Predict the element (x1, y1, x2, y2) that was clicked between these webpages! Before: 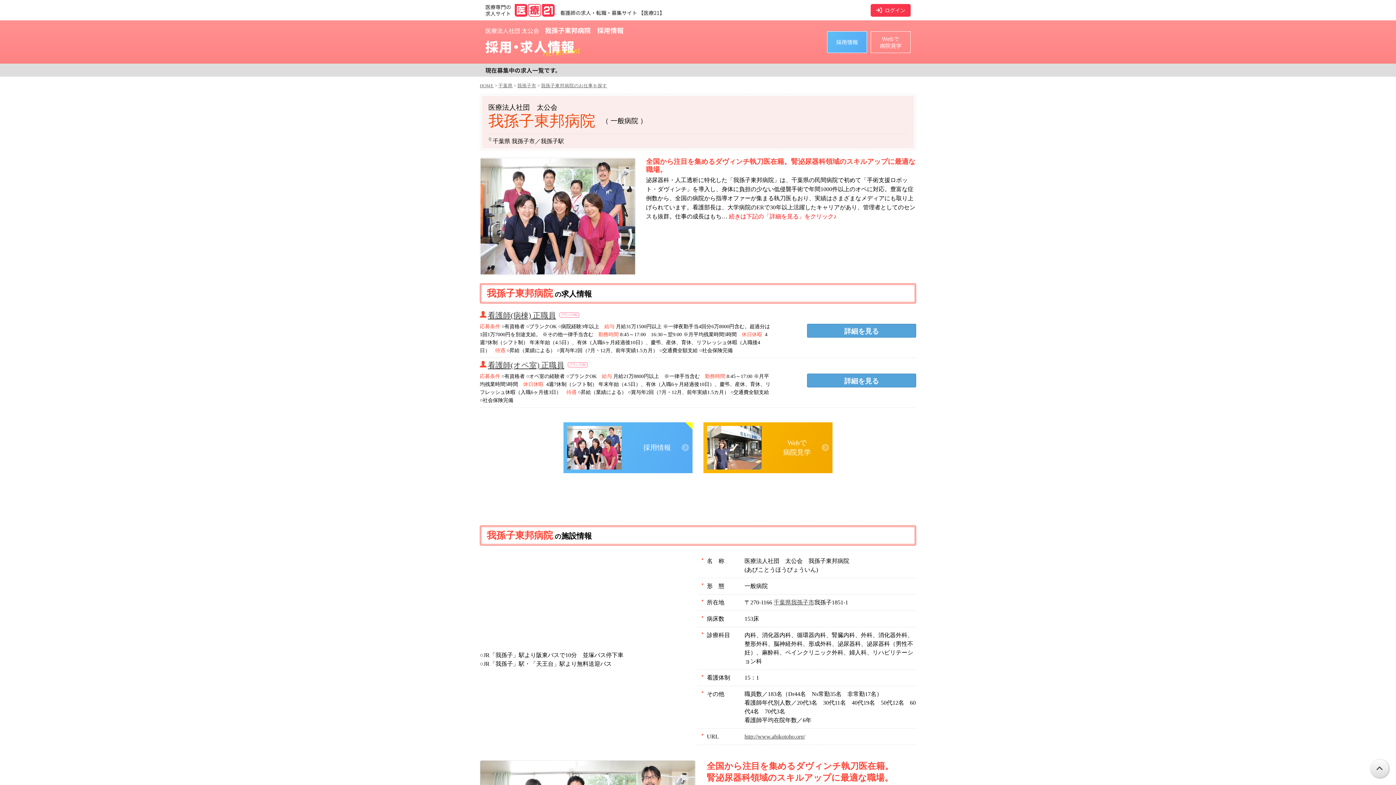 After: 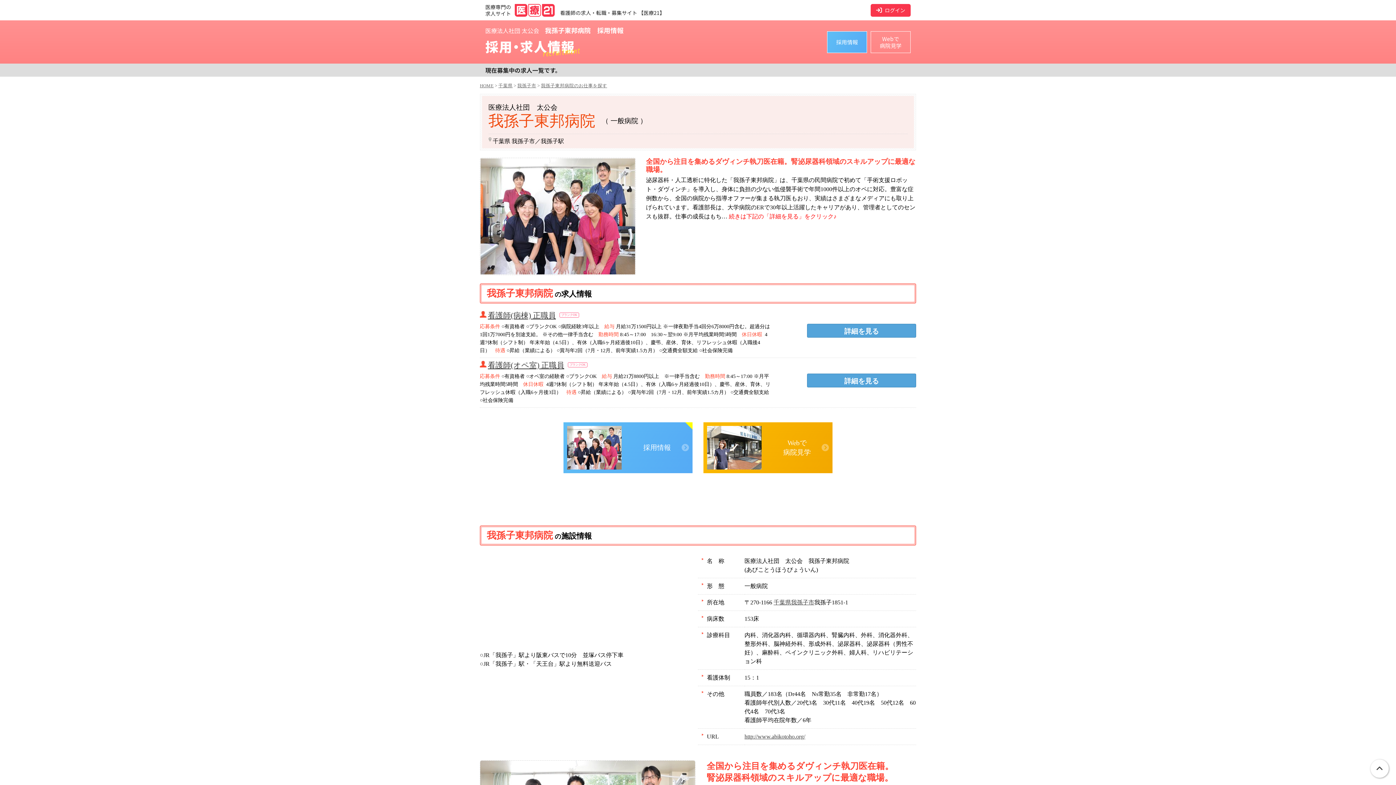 Action: bbox: (1370, 760, 1389, 778)